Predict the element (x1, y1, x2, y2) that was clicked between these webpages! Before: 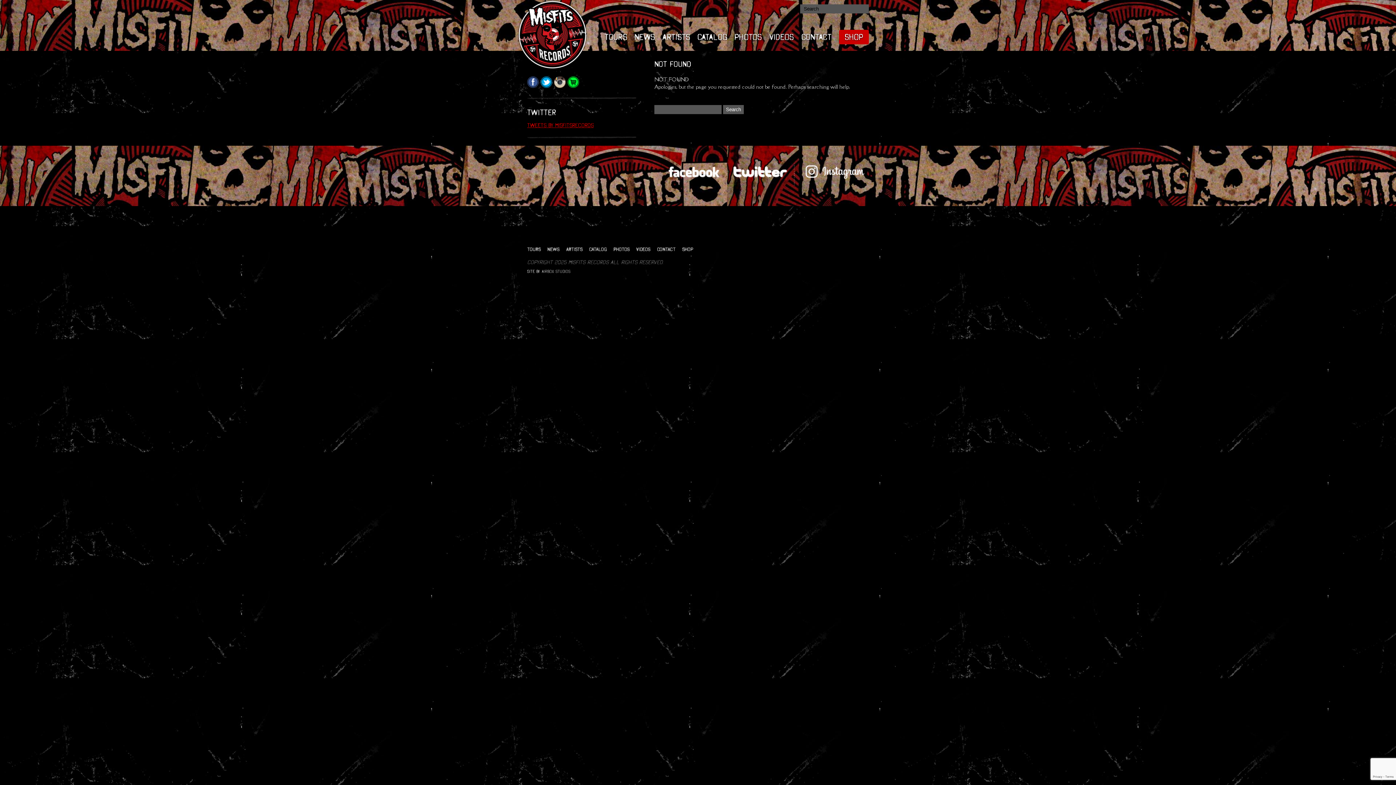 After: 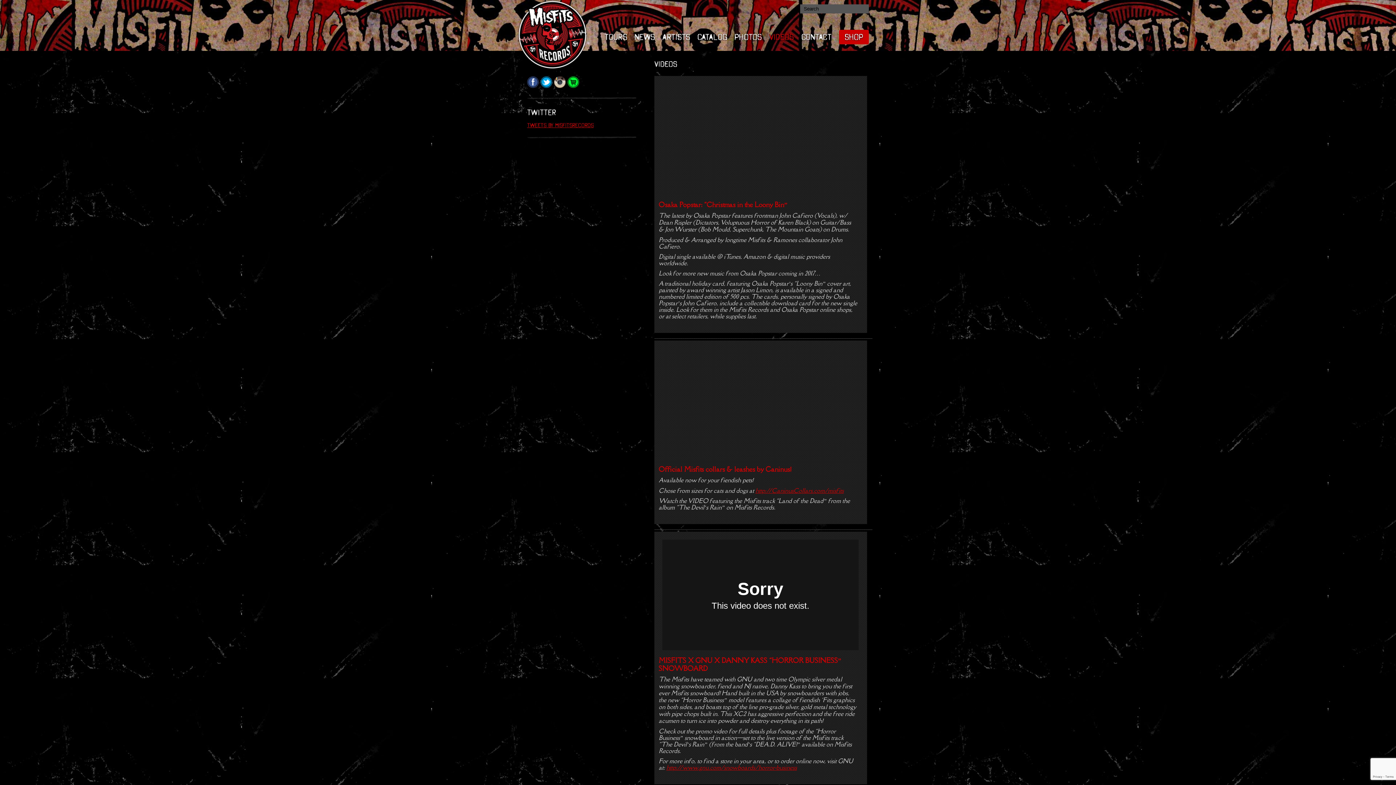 Action: label: Videos bbox: (636, 246, 652, 252)